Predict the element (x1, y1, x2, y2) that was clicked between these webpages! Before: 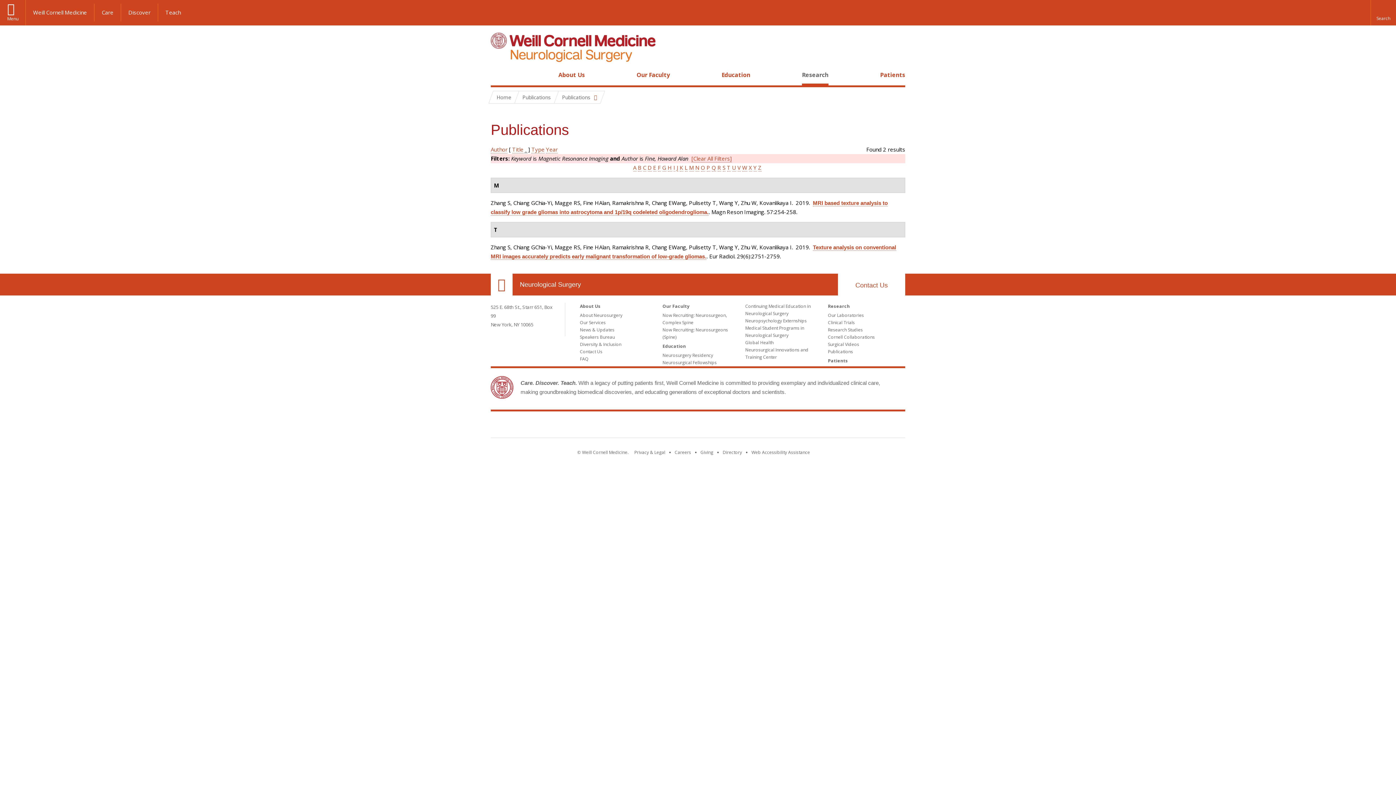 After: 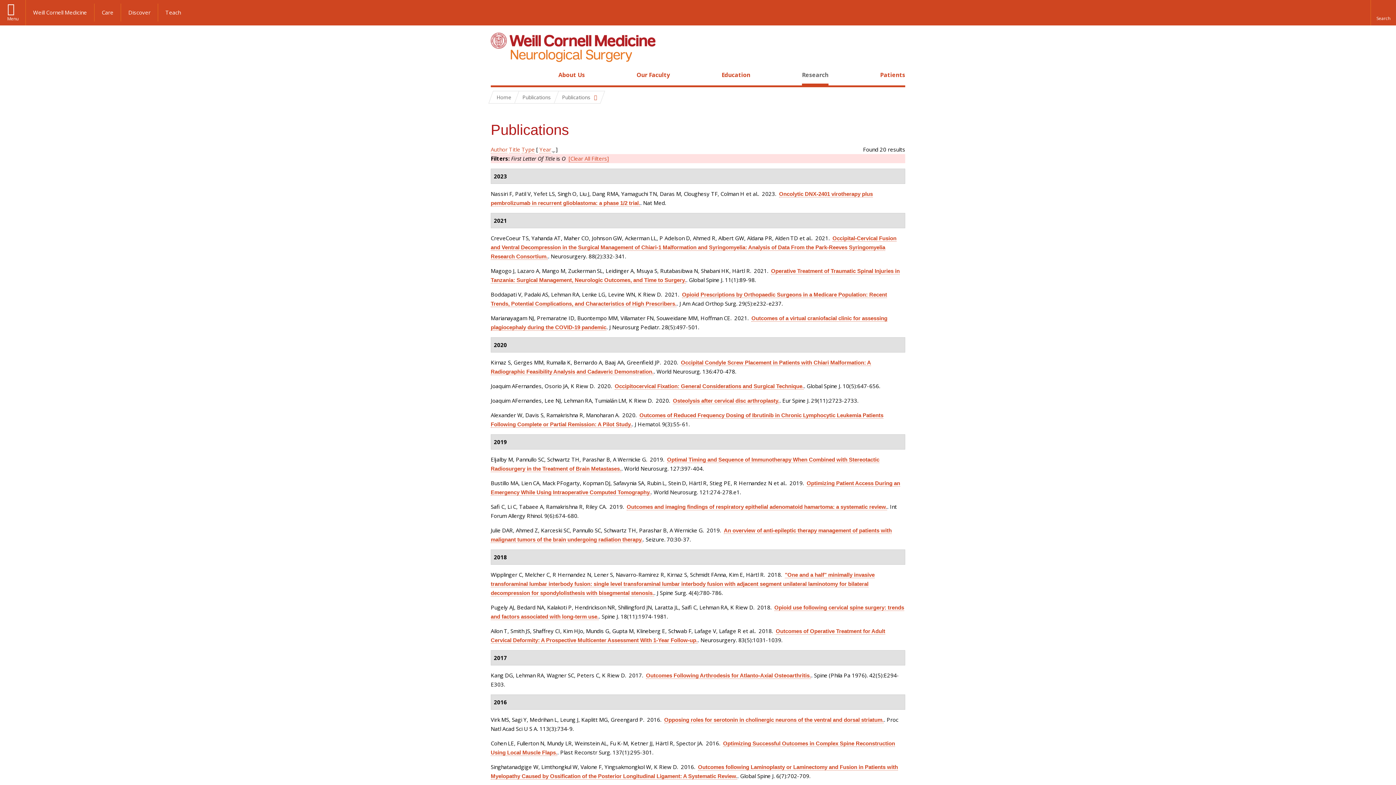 Action: bbox: (700, 164, 705, 171) label: O